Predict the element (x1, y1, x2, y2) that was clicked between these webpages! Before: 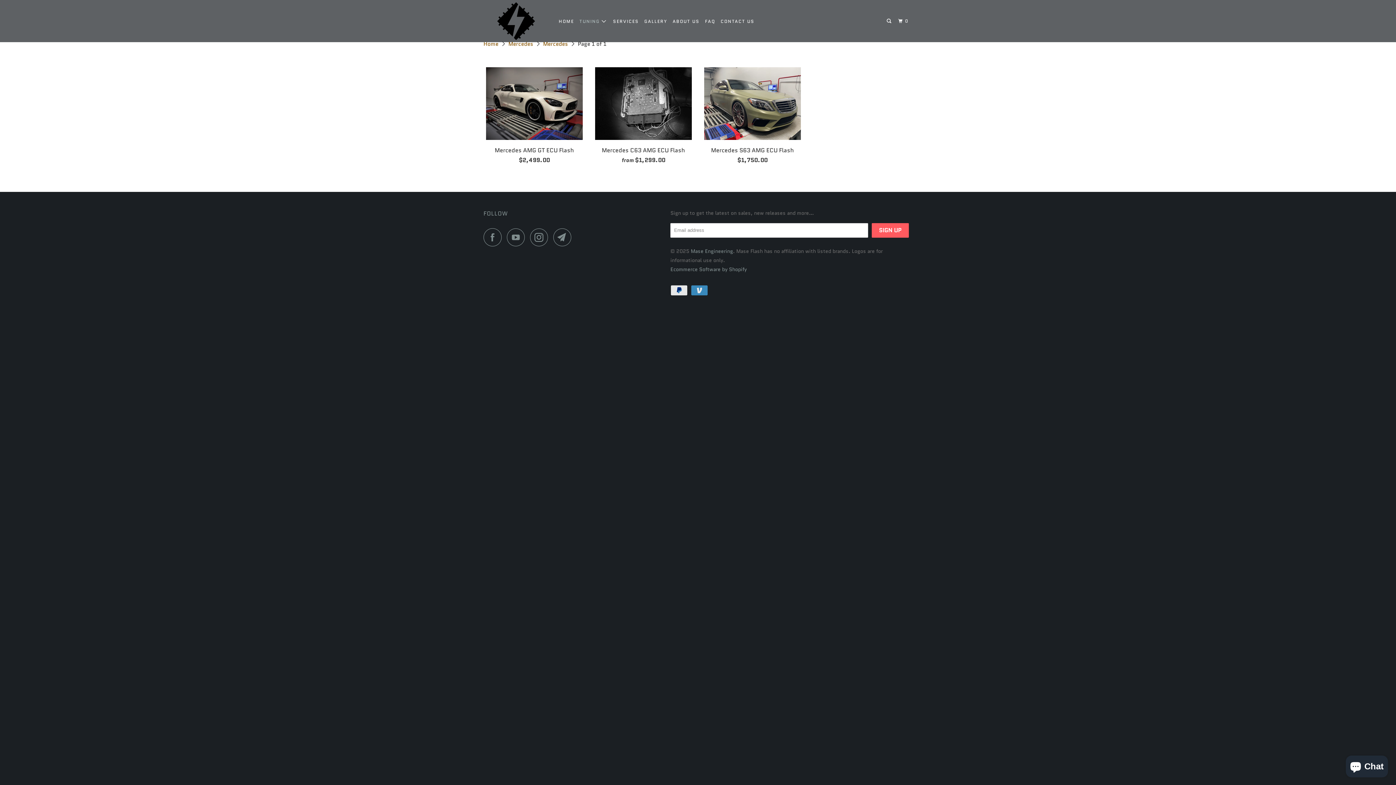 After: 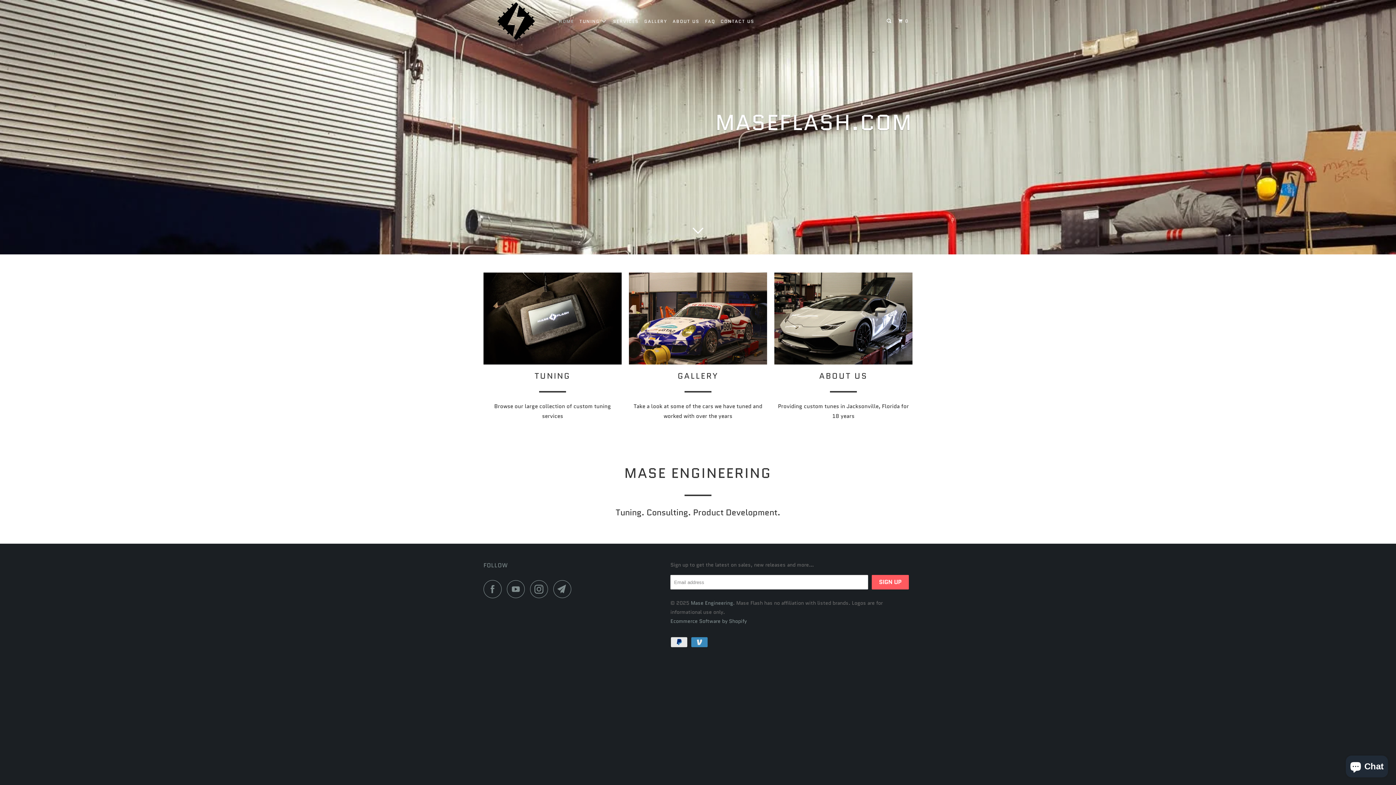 Action: label: Home bbox: (483, 40, 498, 48)